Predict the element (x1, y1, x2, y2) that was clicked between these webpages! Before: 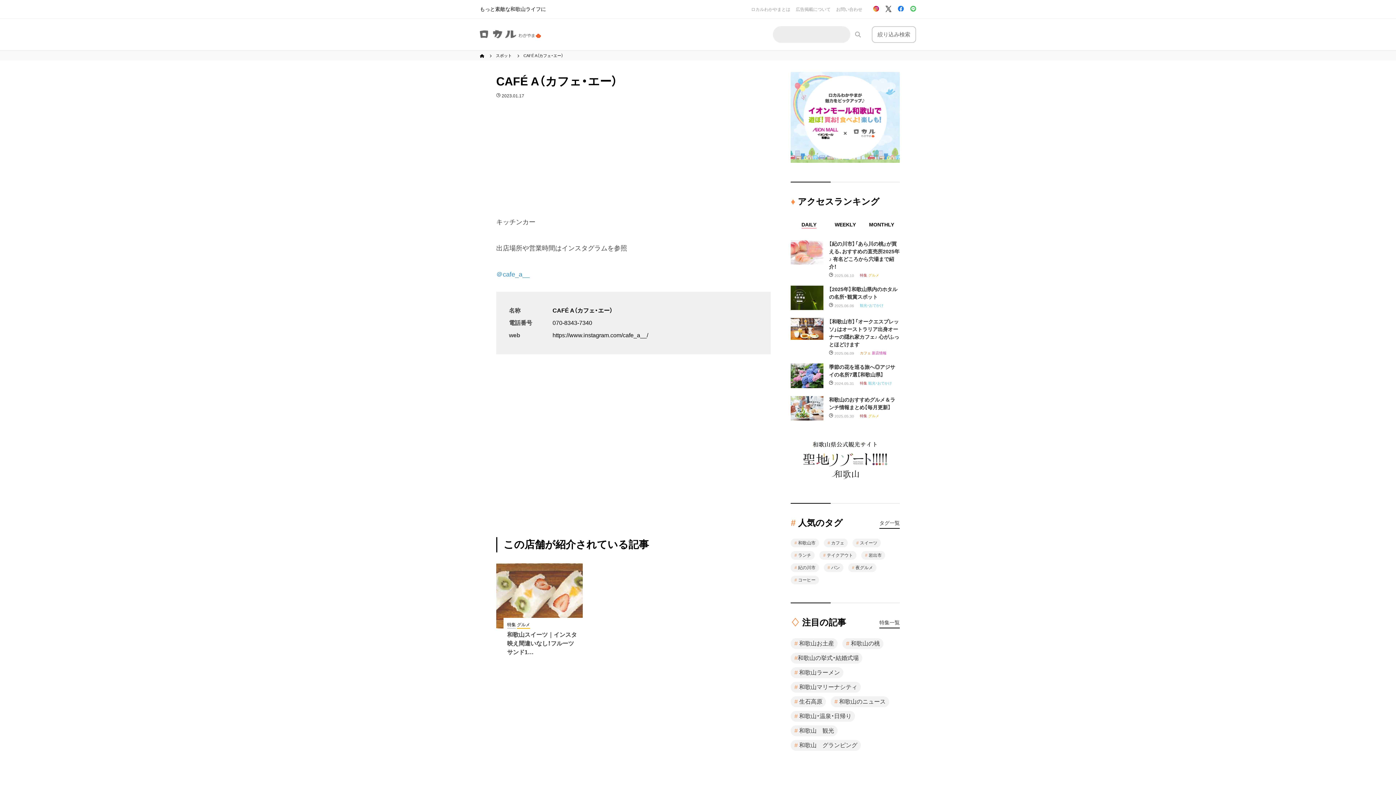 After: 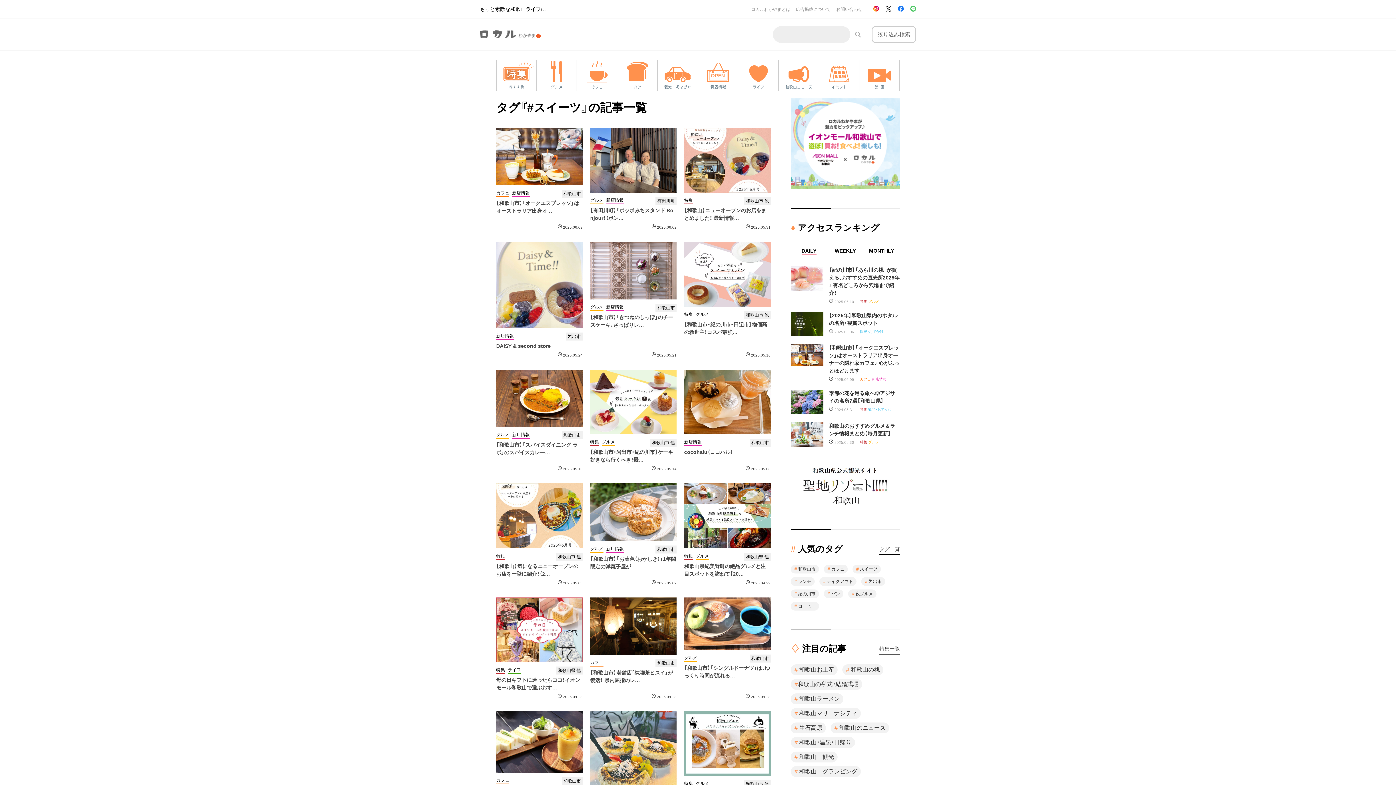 Action: label: # スイーツ bbox: (852, 539, 881, 547)